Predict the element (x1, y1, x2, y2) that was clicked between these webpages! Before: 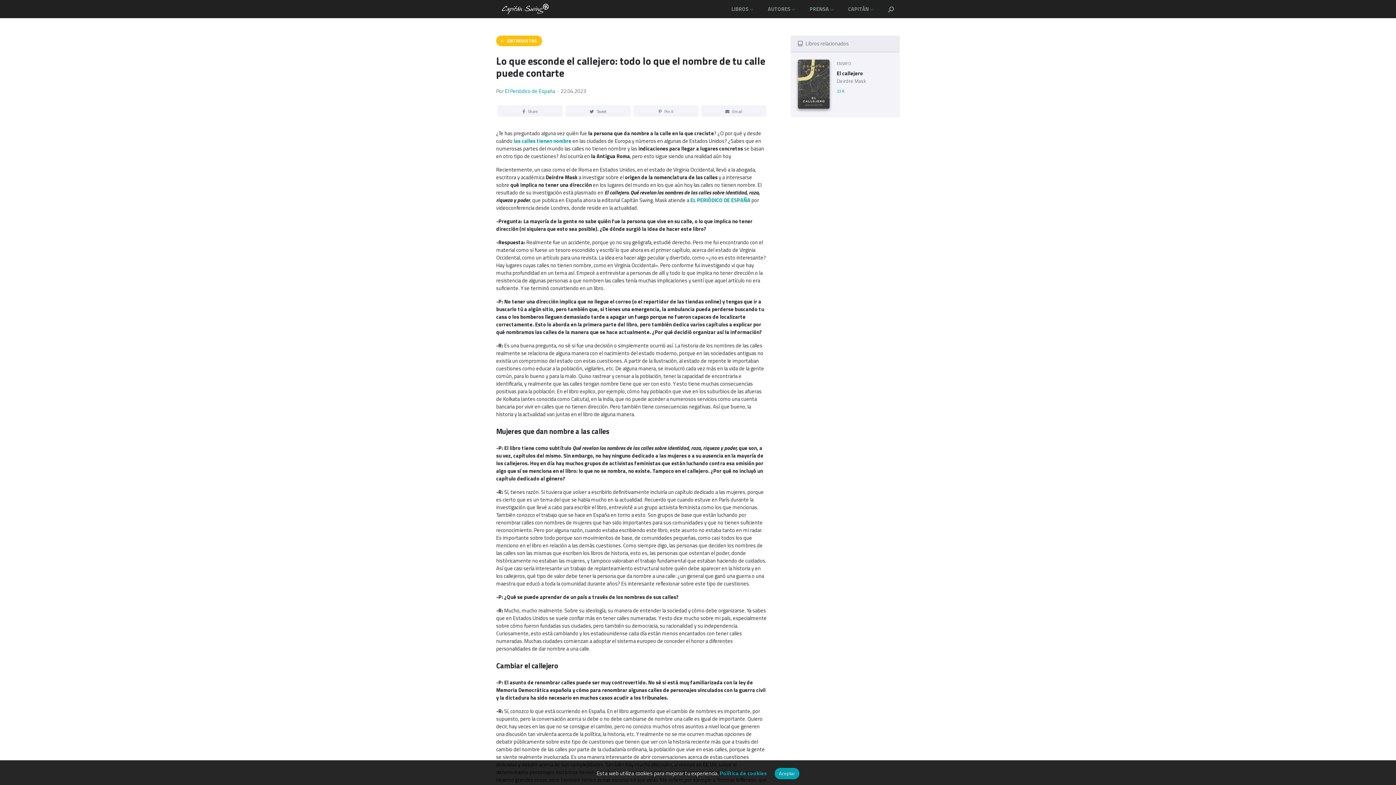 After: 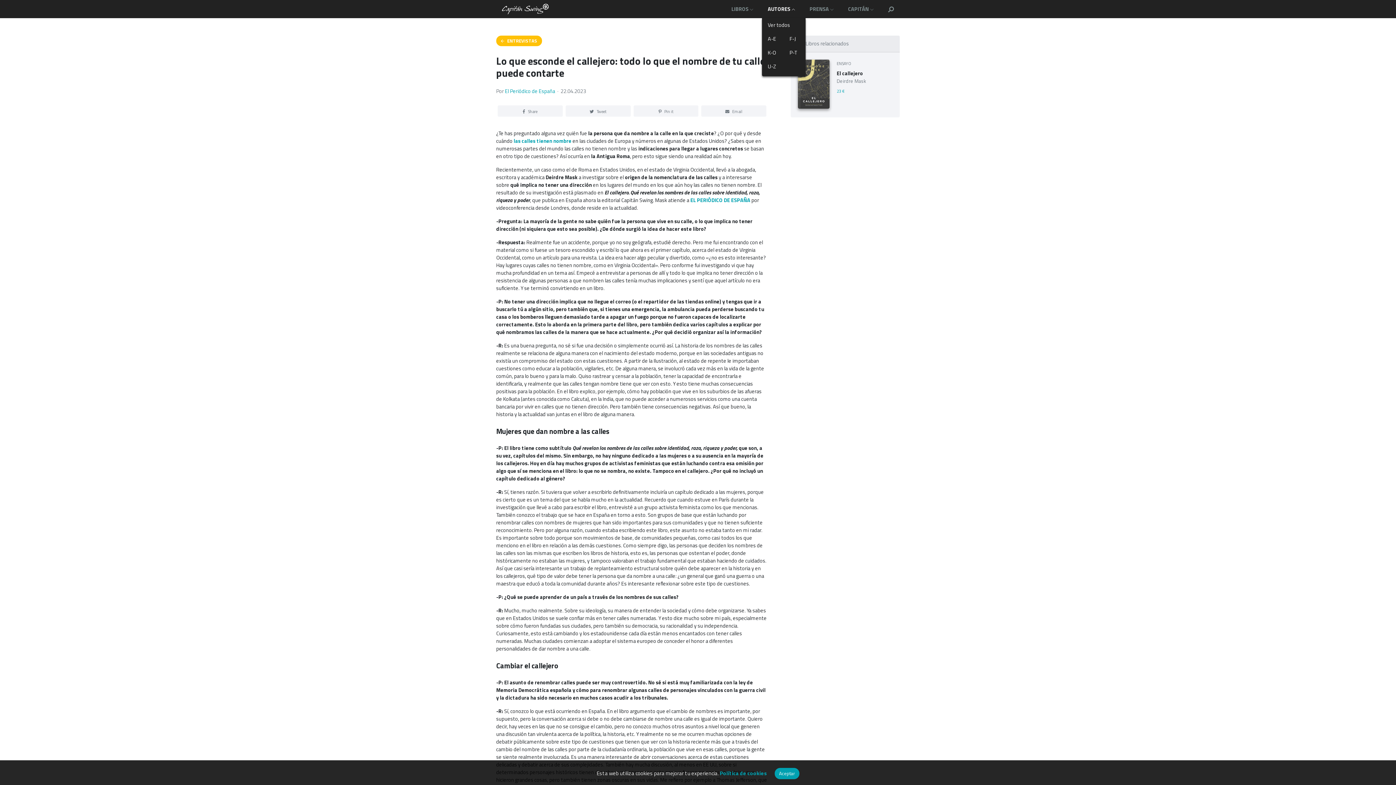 Action: bbox: (762, 0, 804, 18) label: AUTORES